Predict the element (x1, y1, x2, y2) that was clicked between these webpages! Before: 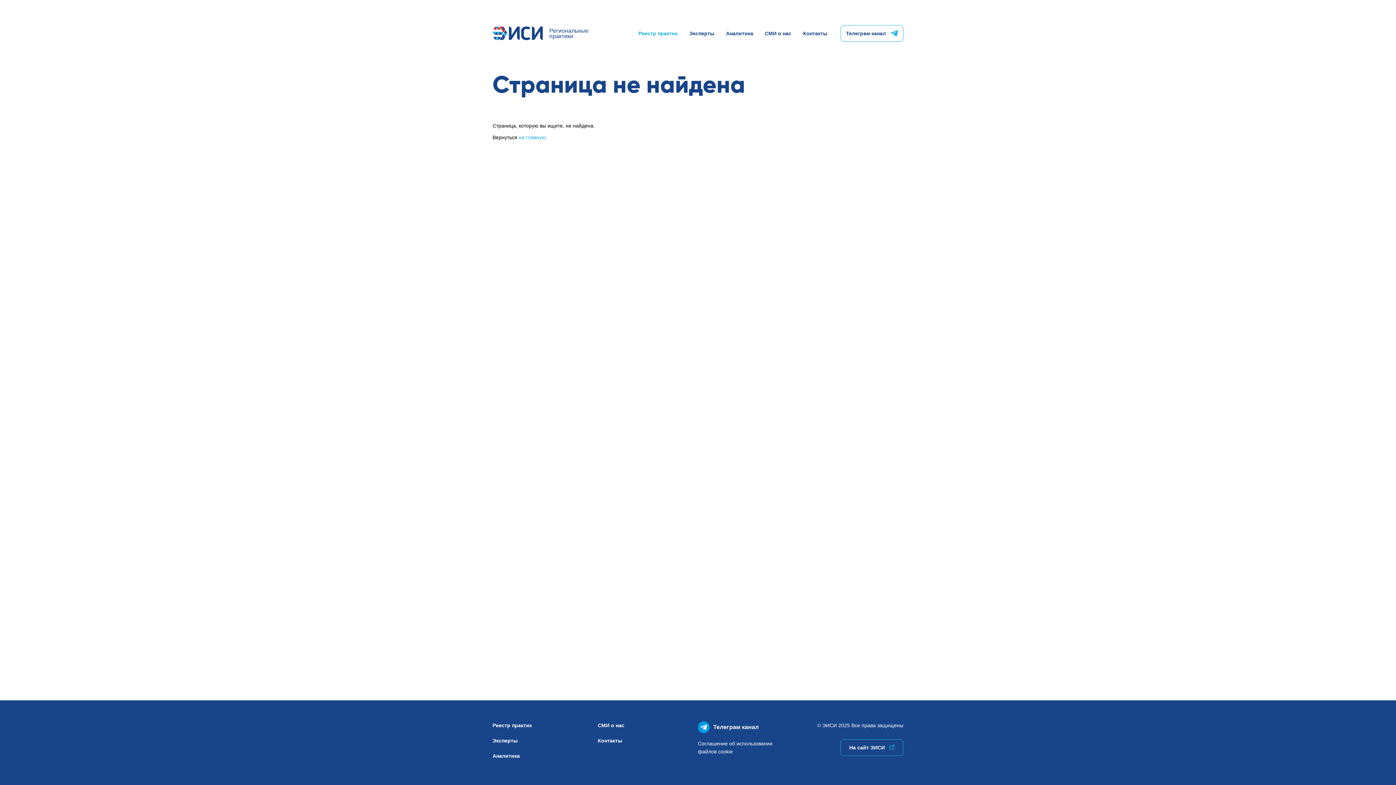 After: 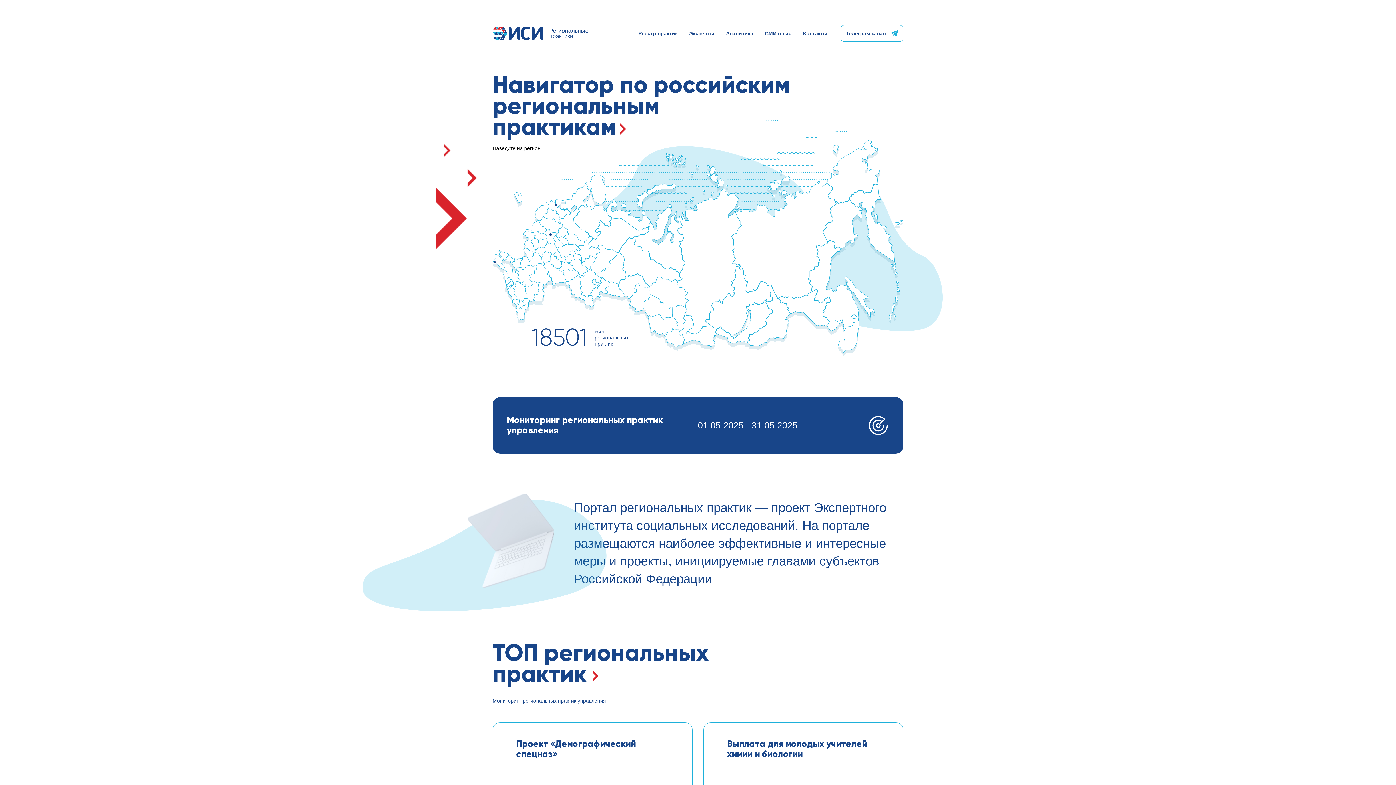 Action: label: Региональные
практики bbox: (492, 26, 588, 40)